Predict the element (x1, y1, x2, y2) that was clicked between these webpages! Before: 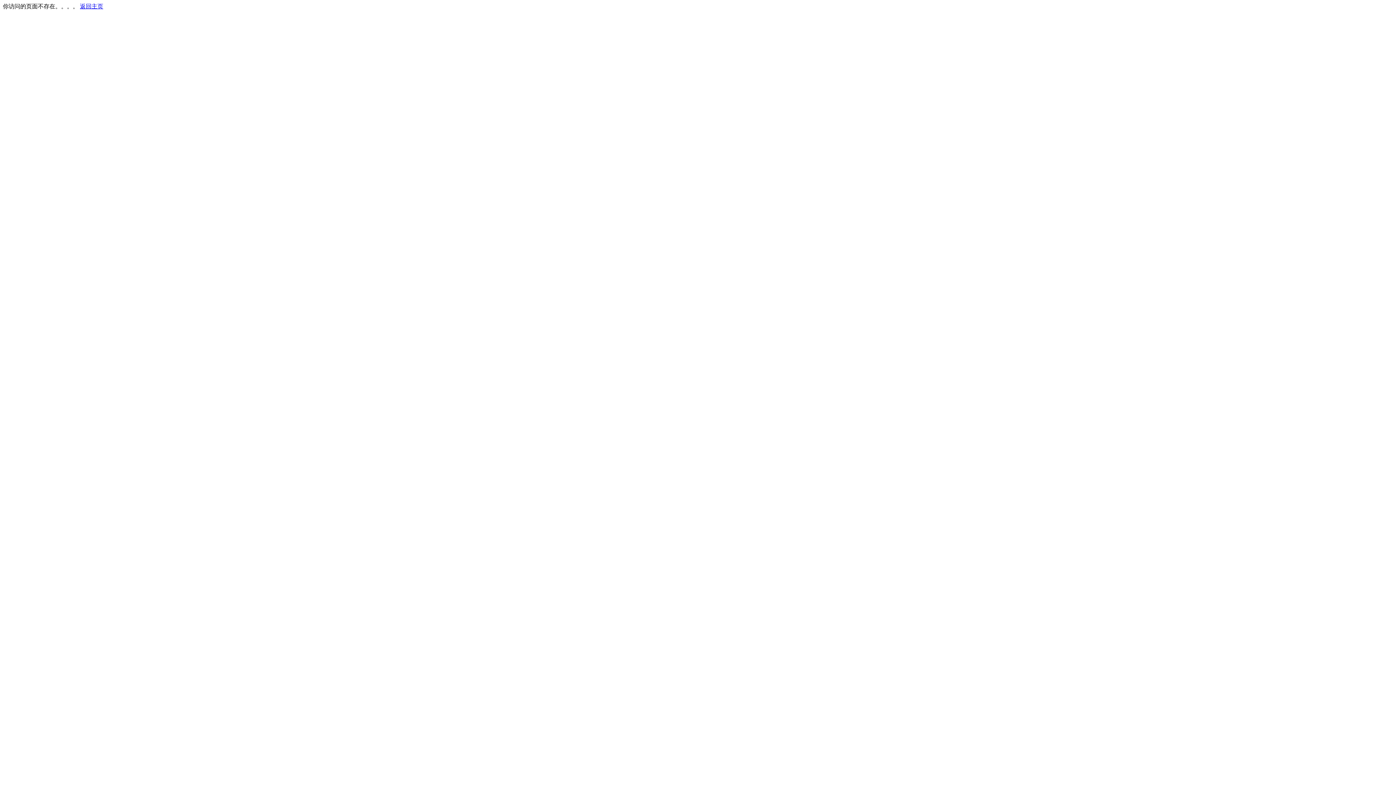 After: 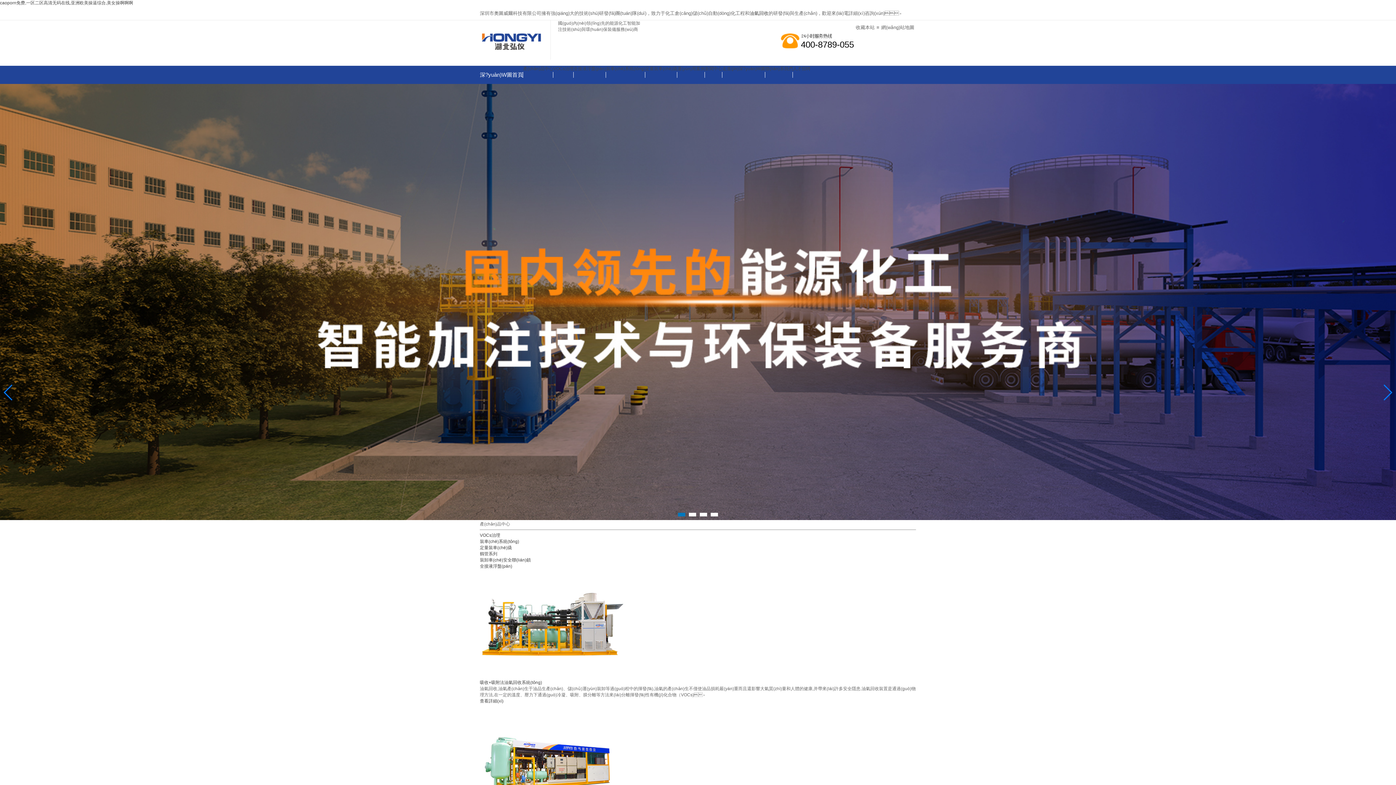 Action: bbox: (80, 3, 103, 9) label: 返回主页